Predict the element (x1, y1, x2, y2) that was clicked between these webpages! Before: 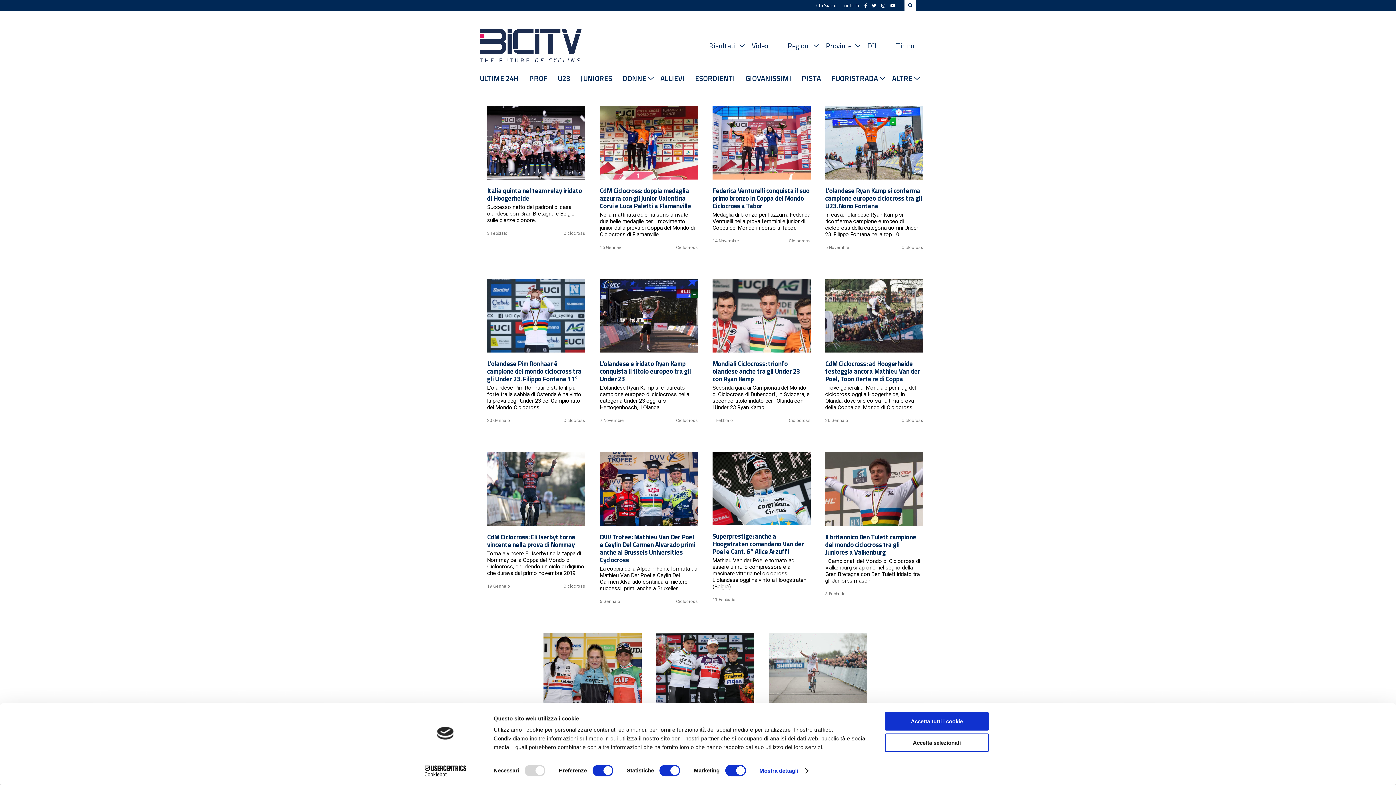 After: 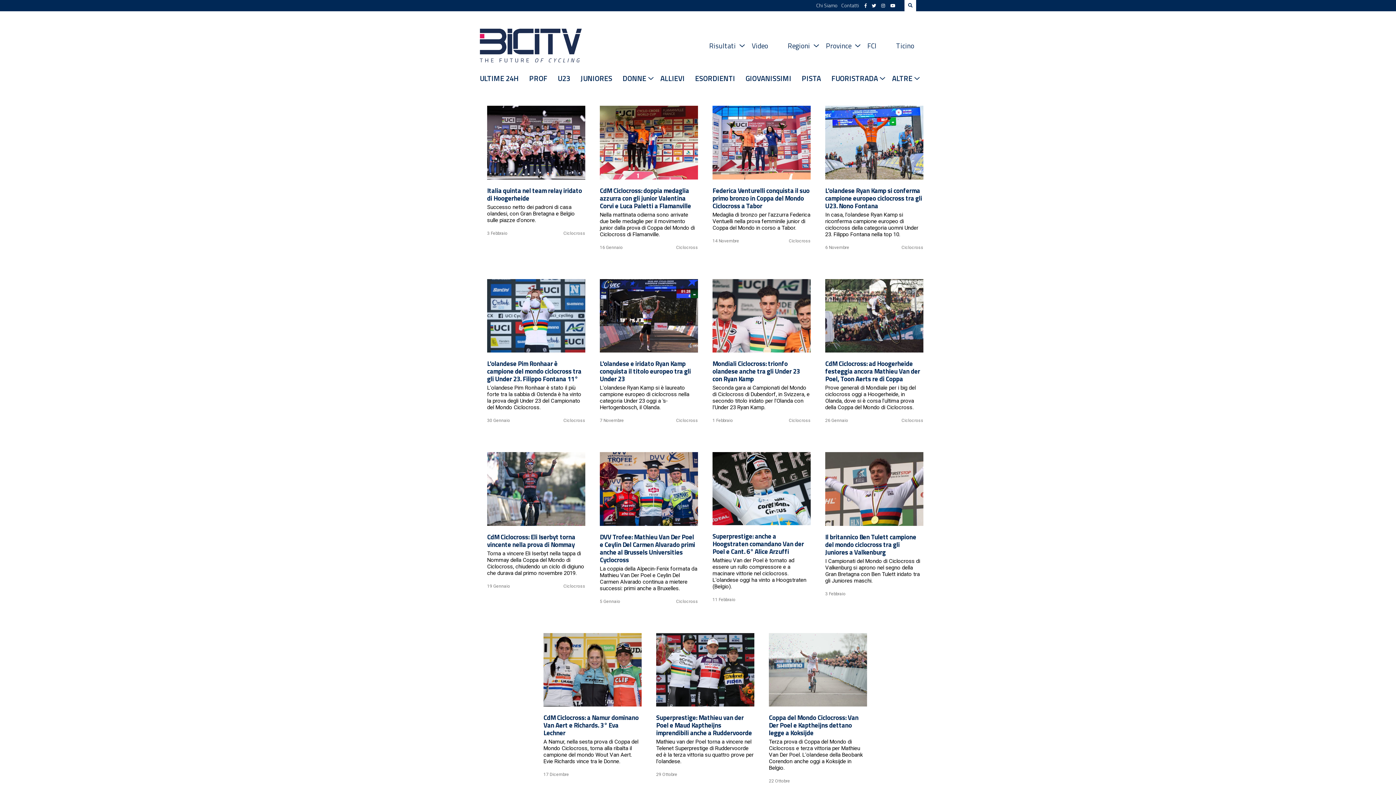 Action: bbox: (885, 712, 989, 731) label: Accetta tutti i cookie